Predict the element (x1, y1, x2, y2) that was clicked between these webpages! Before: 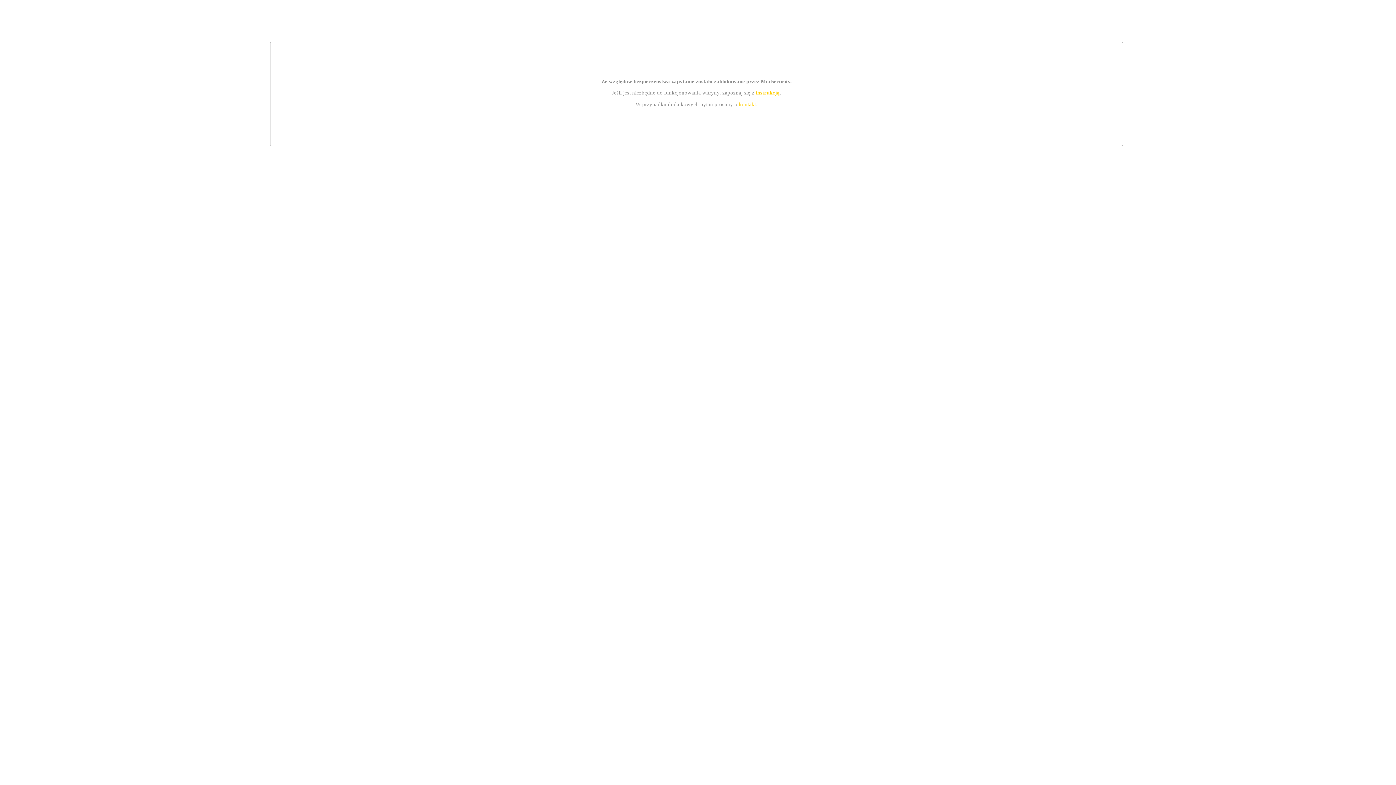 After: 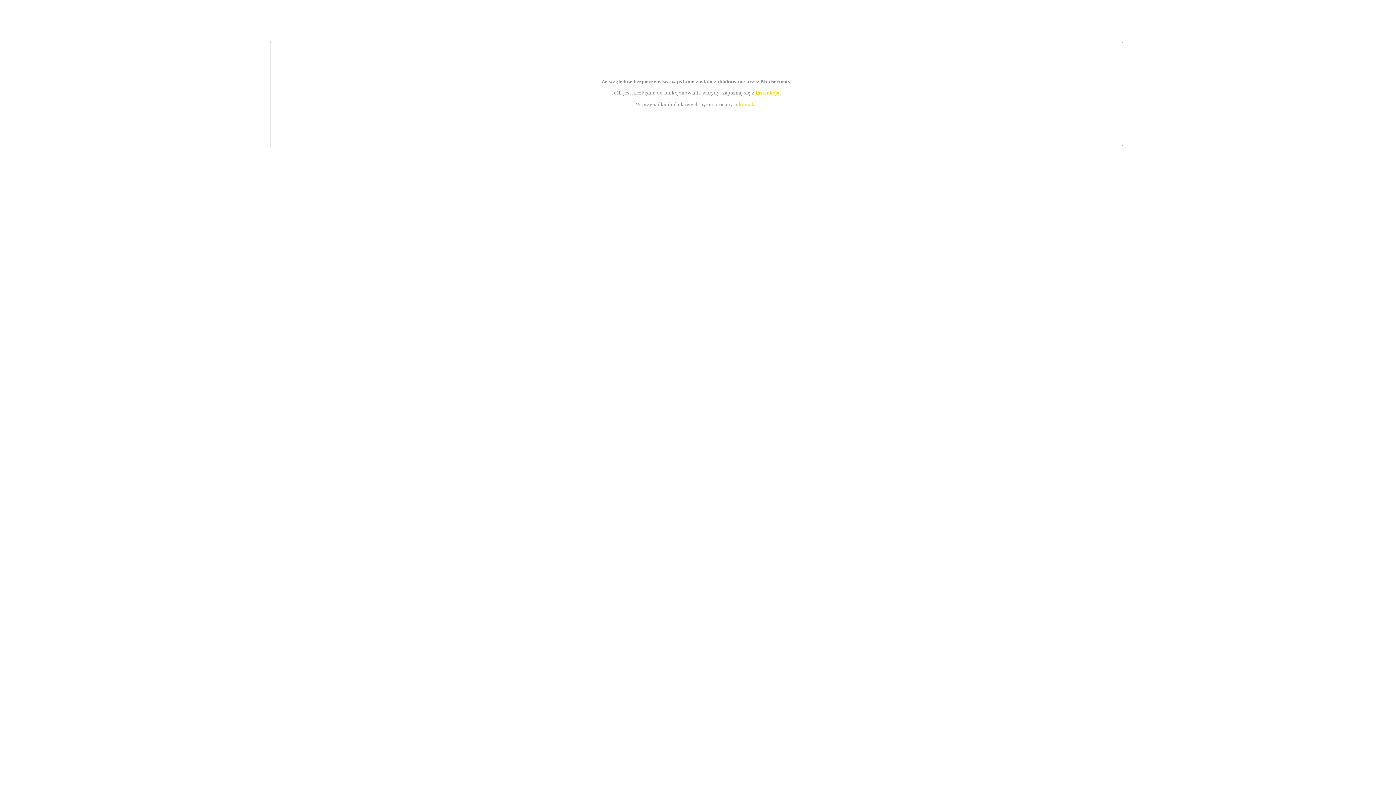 Action: bbox: (755, 89, 779, 95) label: instrukcją